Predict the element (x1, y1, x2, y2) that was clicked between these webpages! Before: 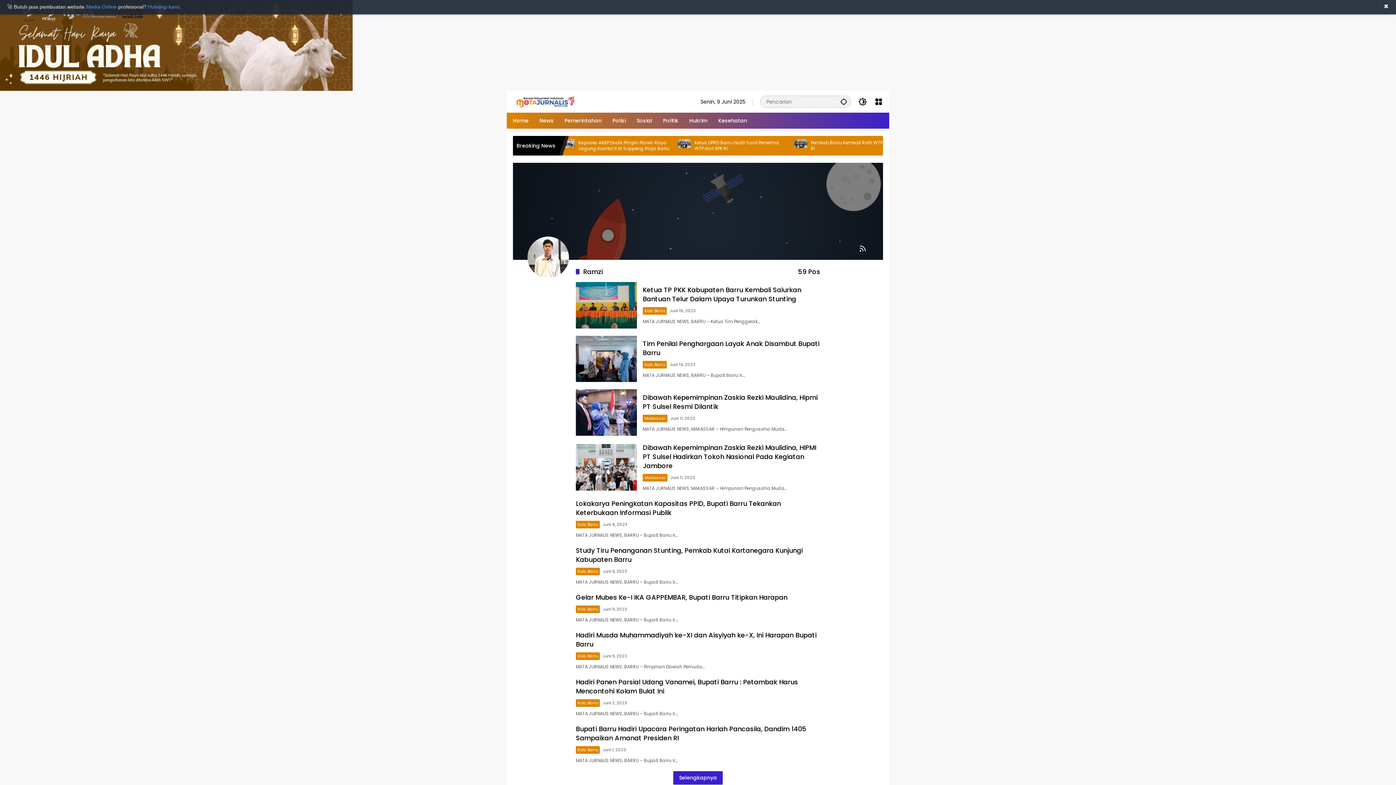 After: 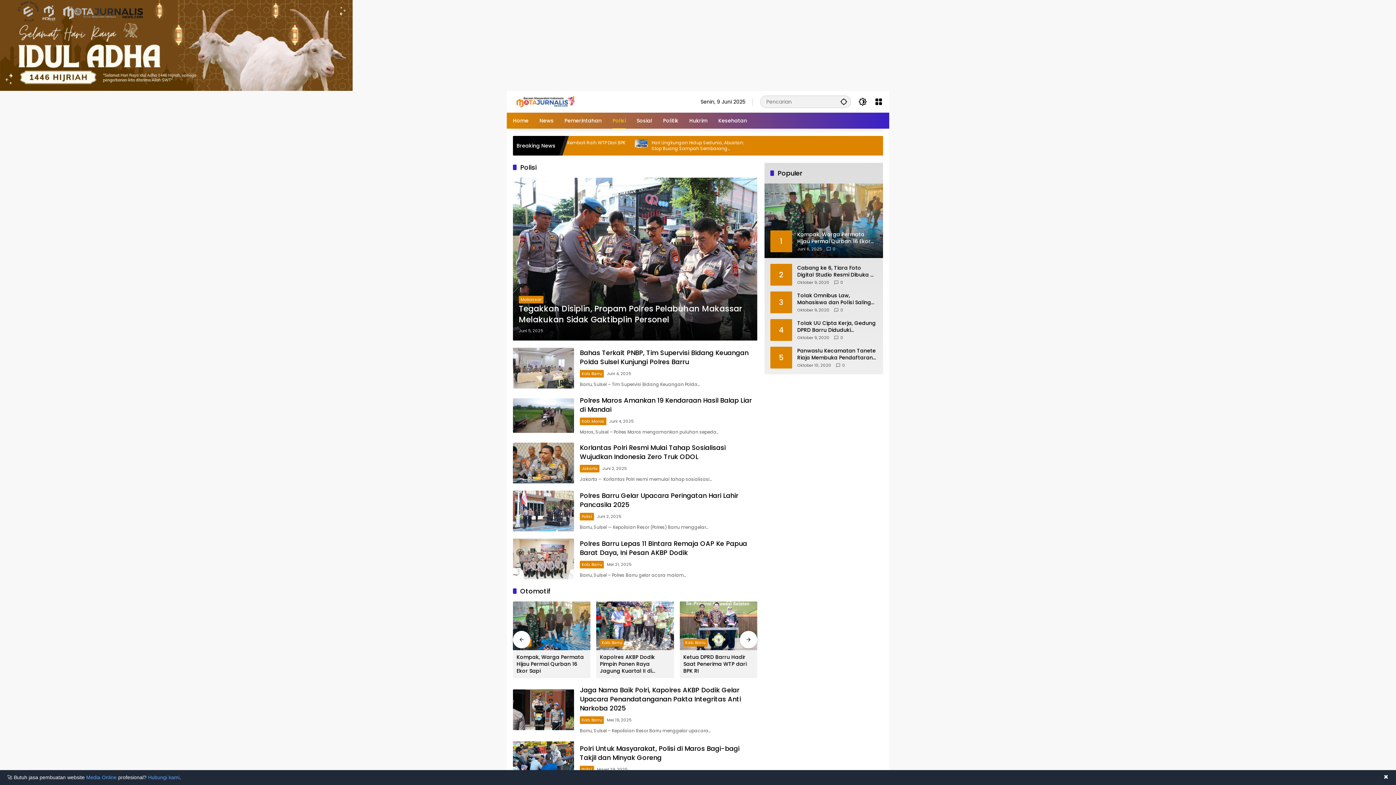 Action: bbox: (612, 112, 625, 128) label: Polisi